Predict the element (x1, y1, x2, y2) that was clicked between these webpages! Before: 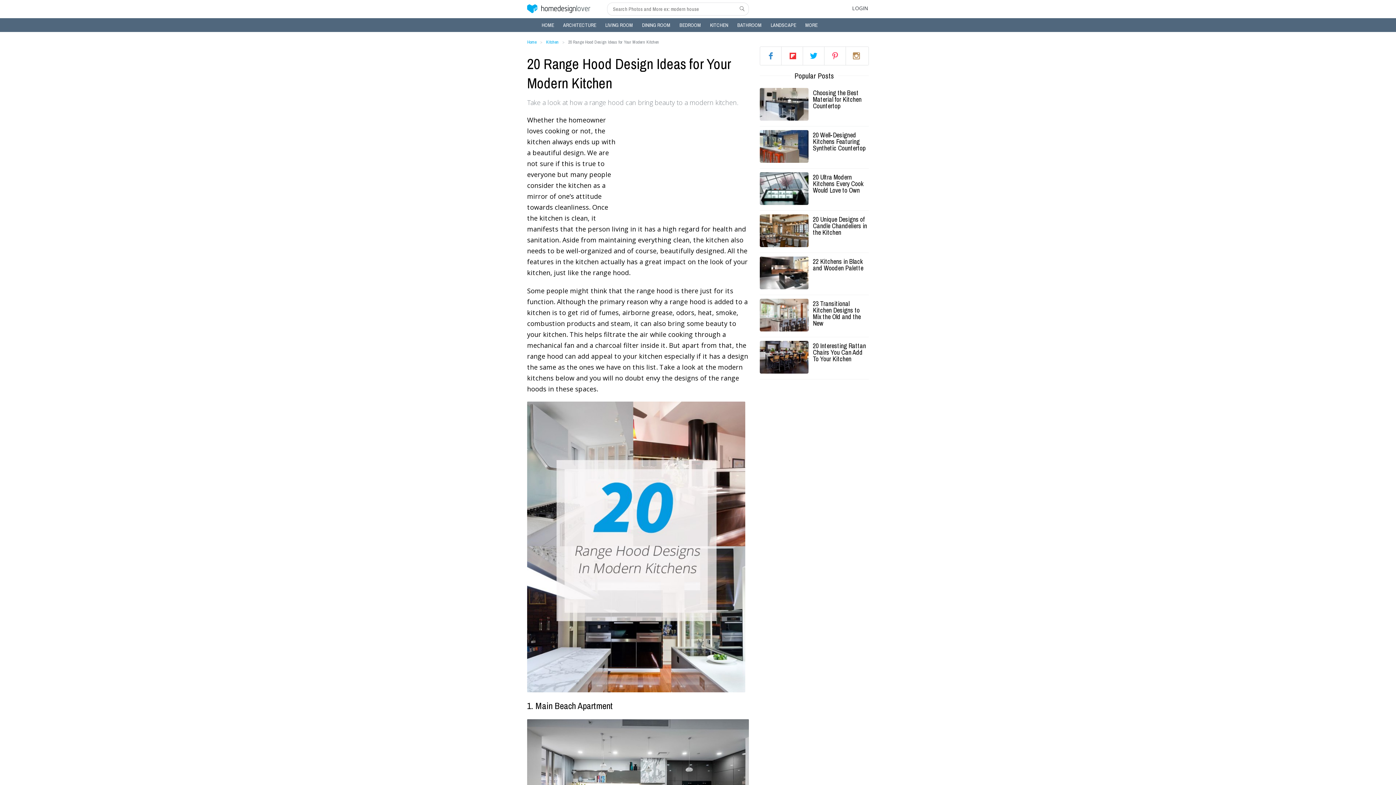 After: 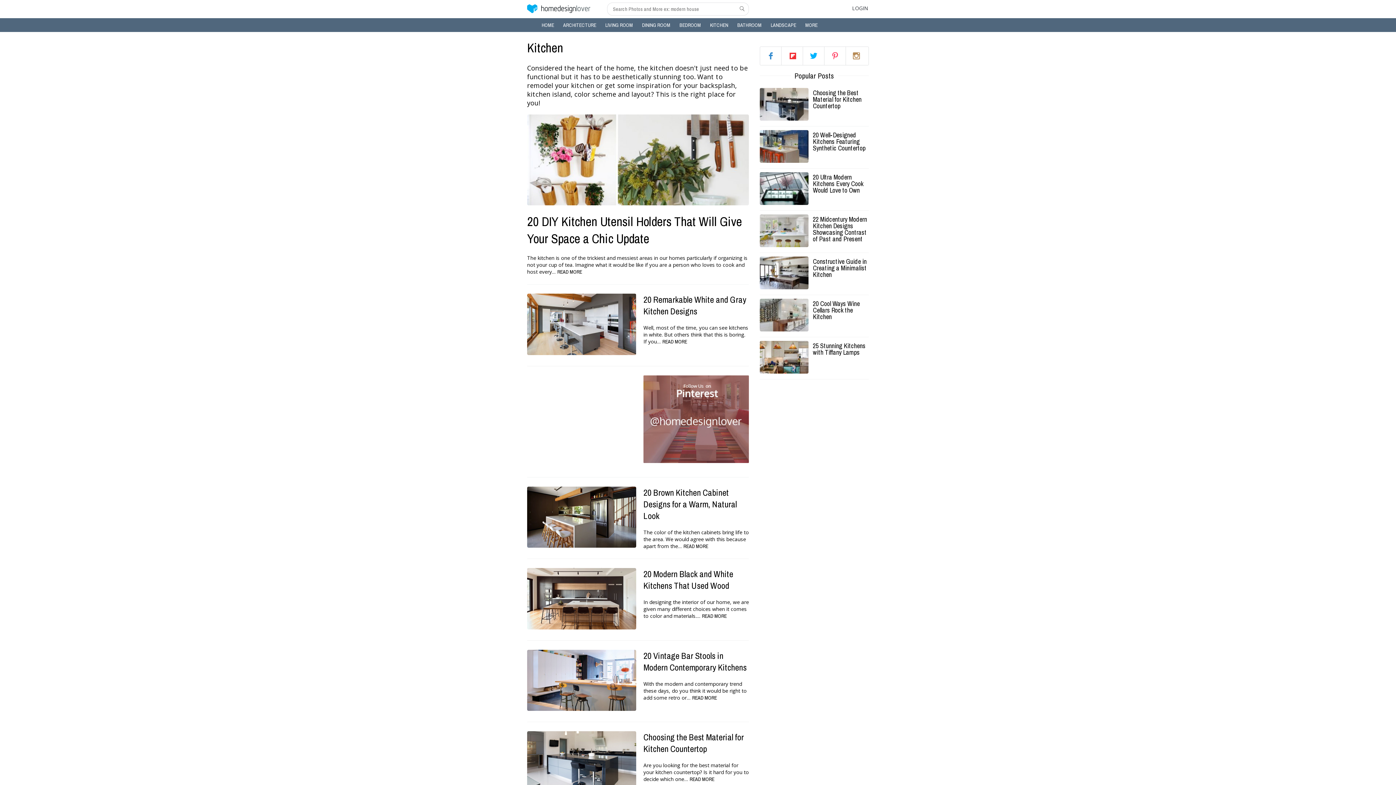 Action: label: KITCHEN bbox: (710, 18, 728, 32)